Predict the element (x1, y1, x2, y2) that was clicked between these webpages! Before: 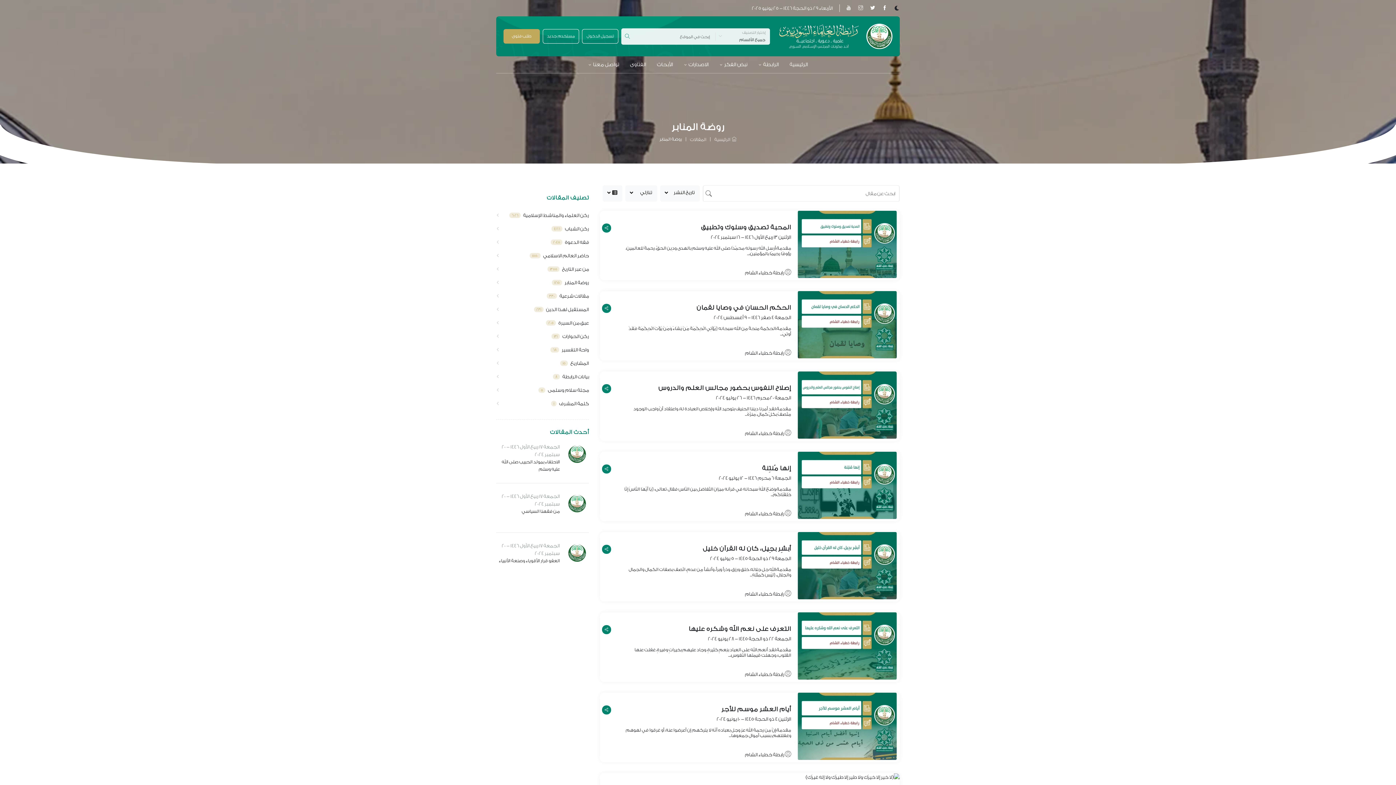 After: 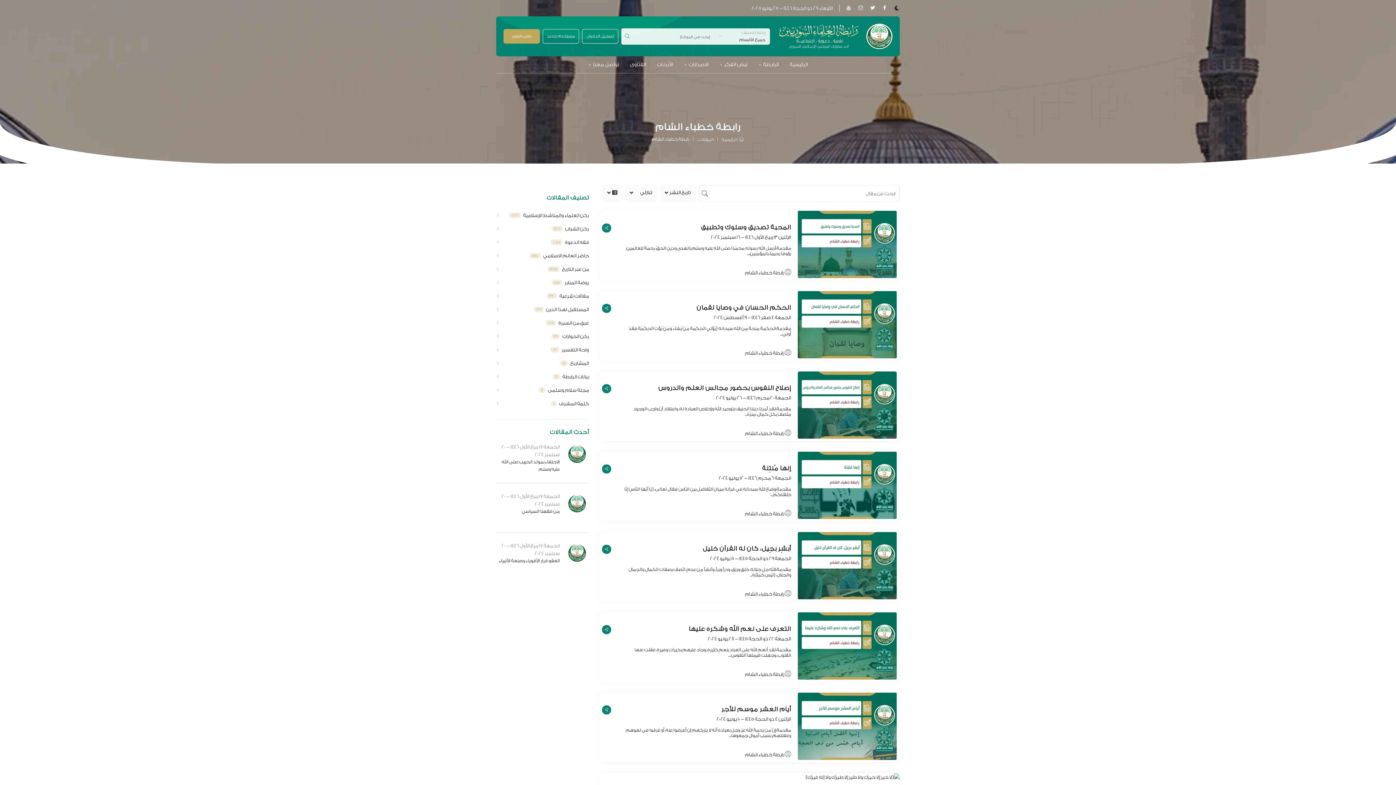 Action: bbox: (745, 350, 784, 356) label: رابطة خطباء الشام